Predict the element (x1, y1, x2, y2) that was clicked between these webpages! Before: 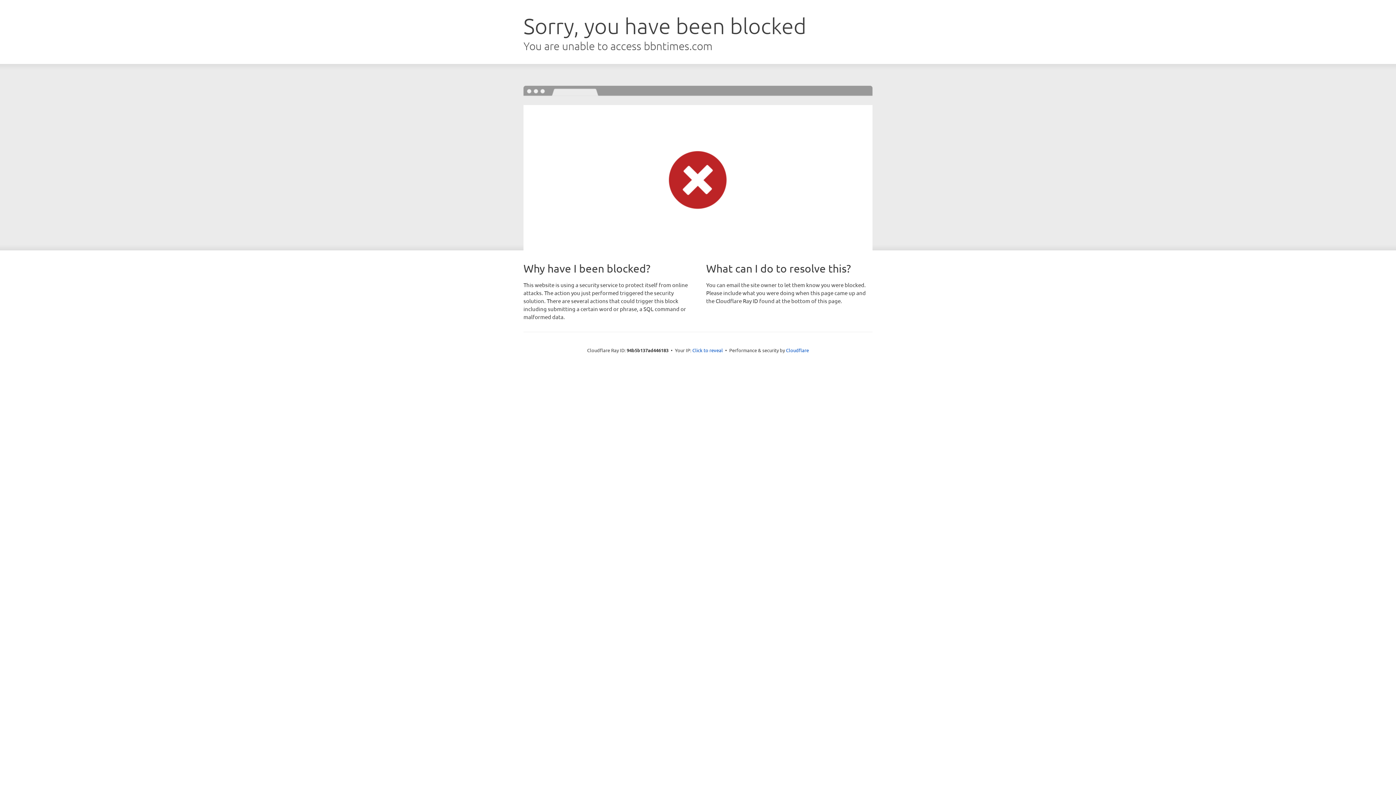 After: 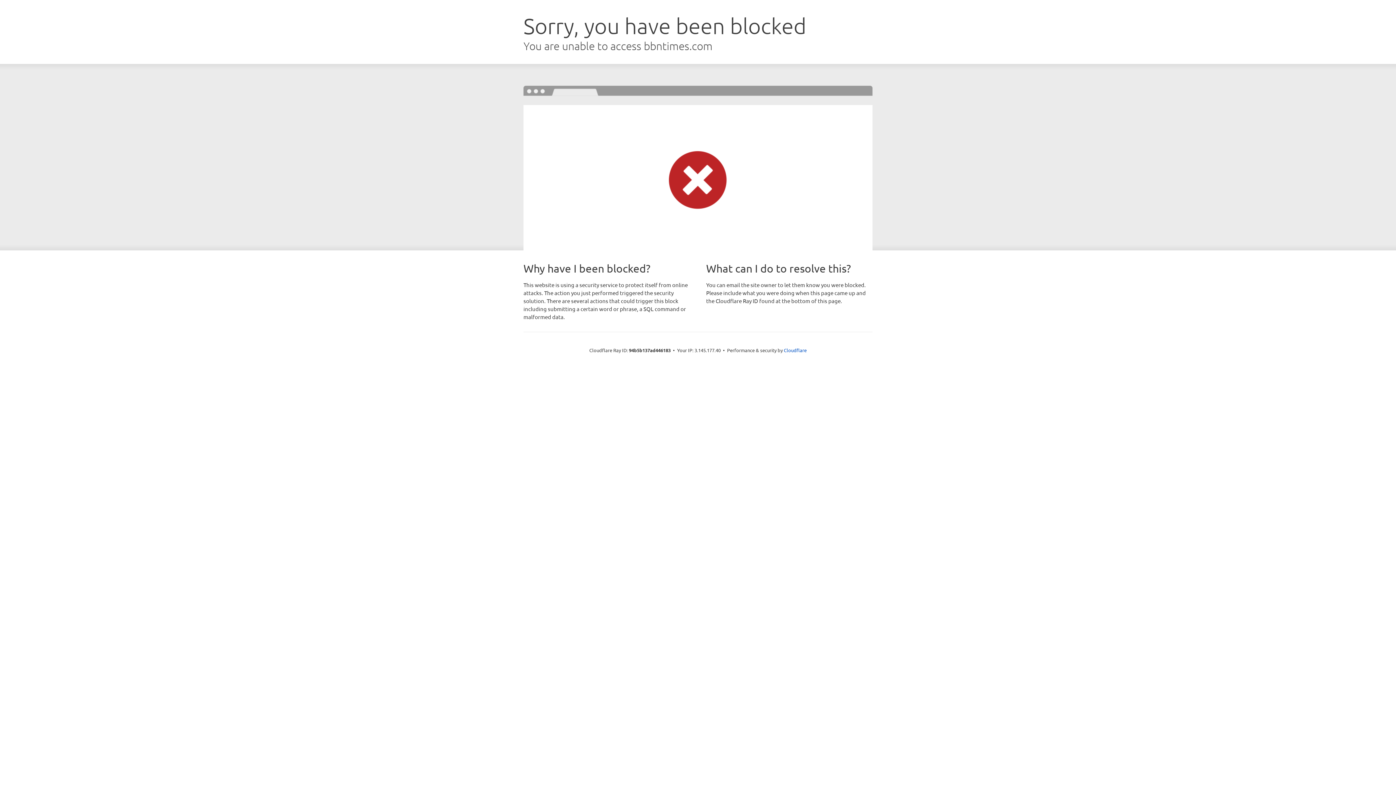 Action: bbox: (692, 346, 723, 353) label: Click to reveal